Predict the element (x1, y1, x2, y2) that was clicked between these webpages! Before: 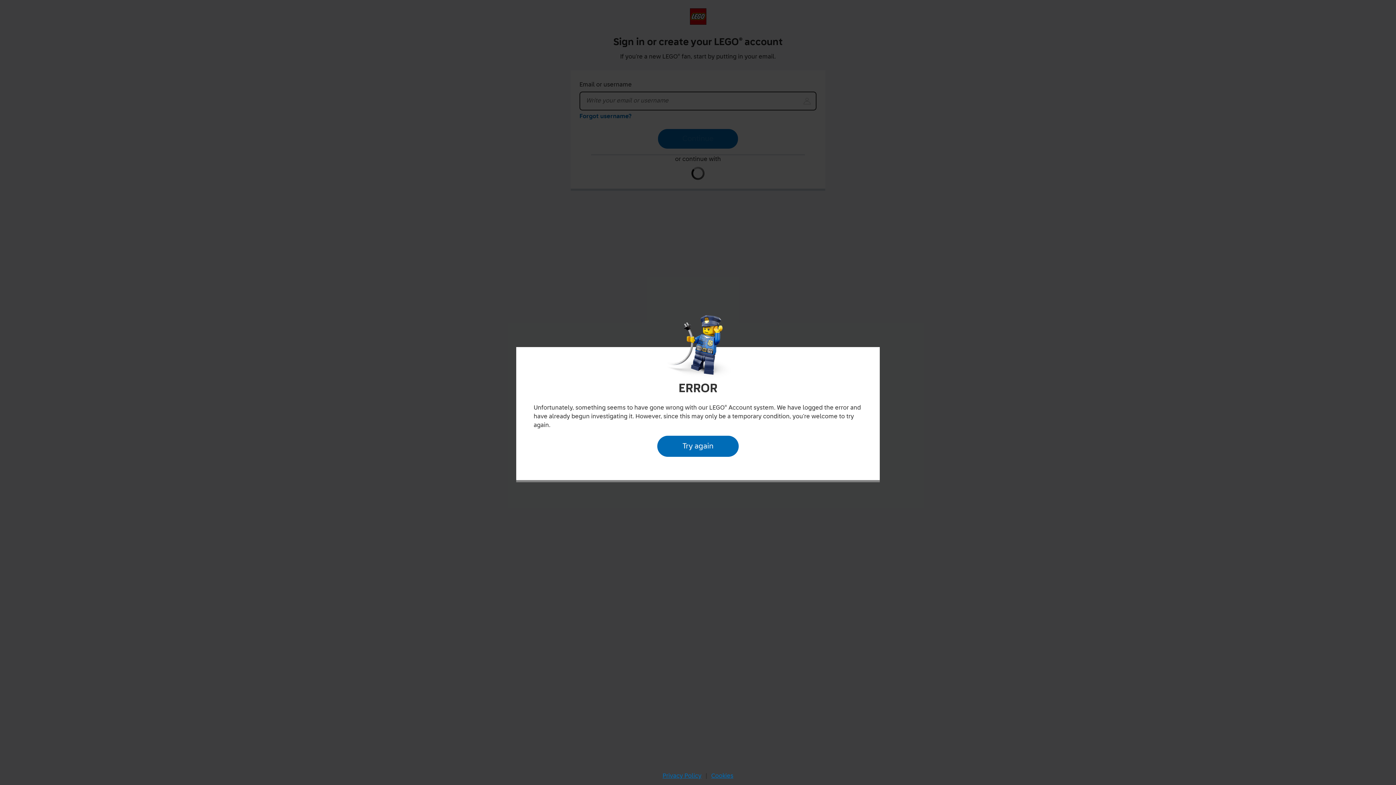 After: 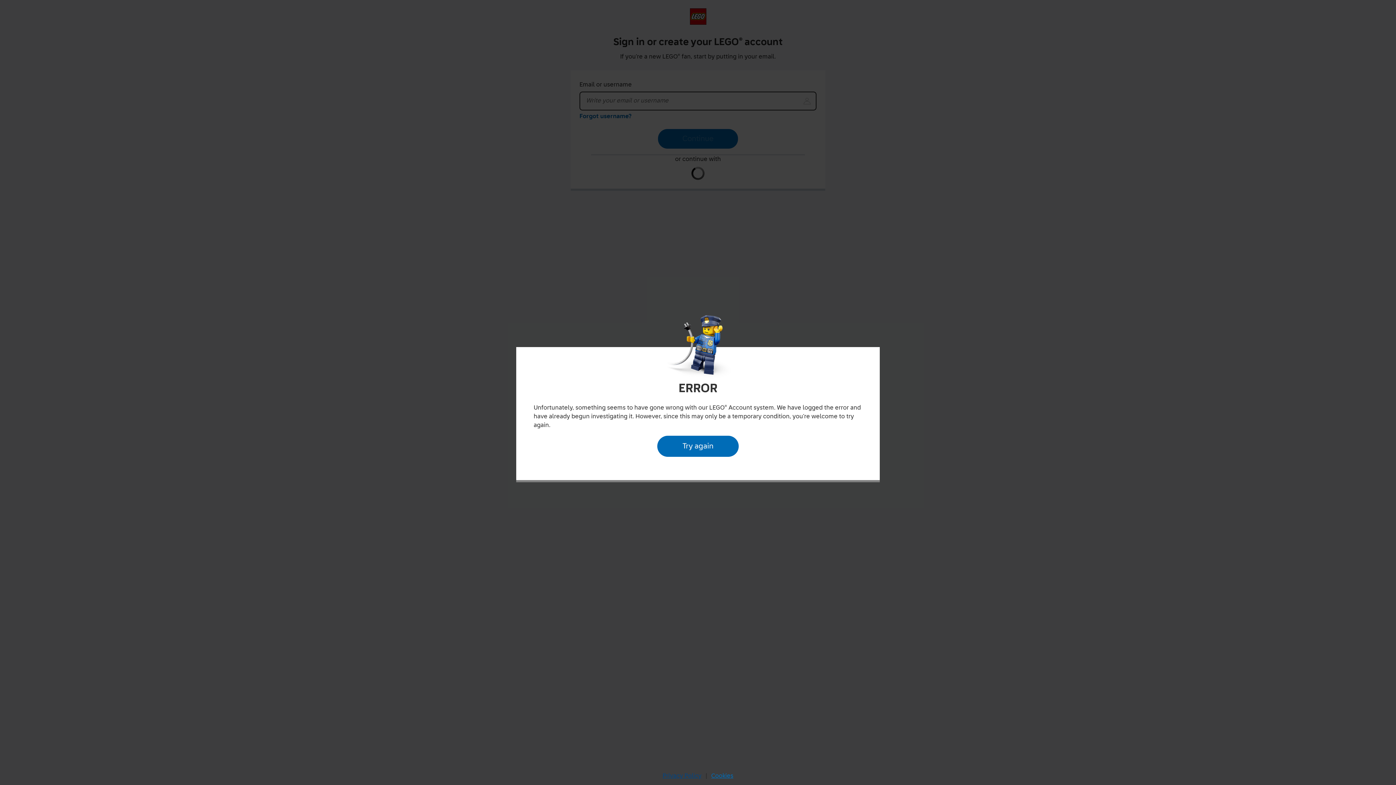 Action: label: Privacy Policy bbox: (661, 771, 703, 782)